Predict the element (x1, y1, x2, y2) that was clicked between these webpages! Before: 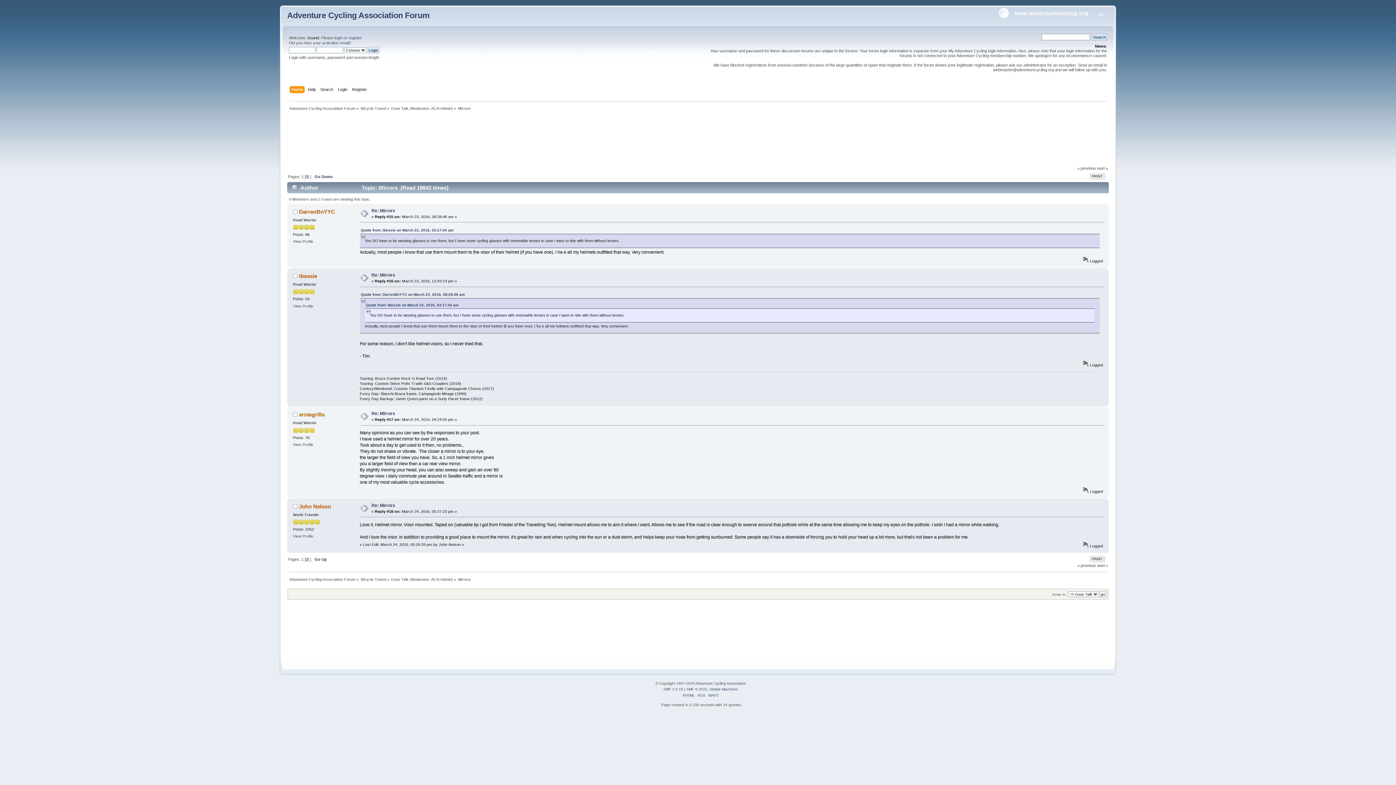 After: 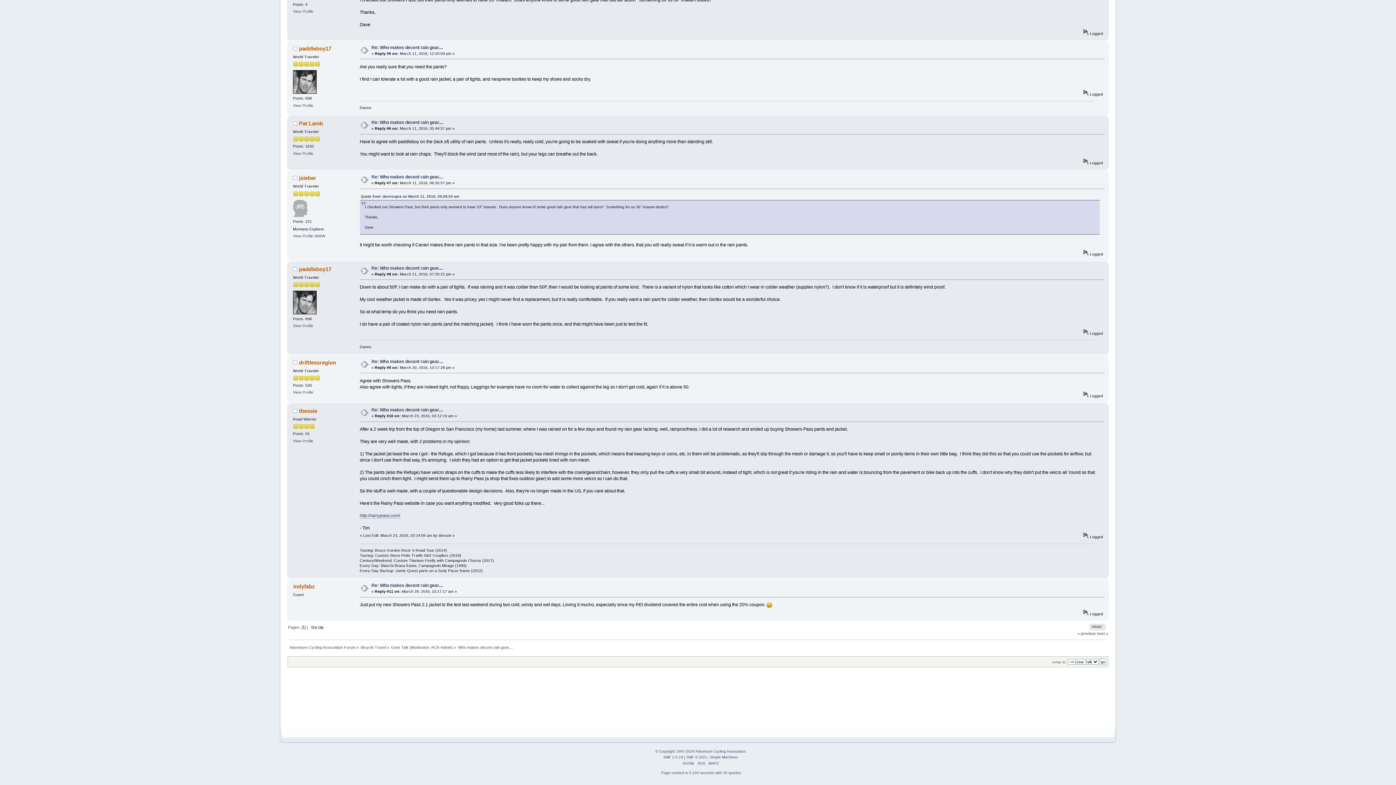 Action: bbox: (1077, 166, 1096, 170) label: « previous